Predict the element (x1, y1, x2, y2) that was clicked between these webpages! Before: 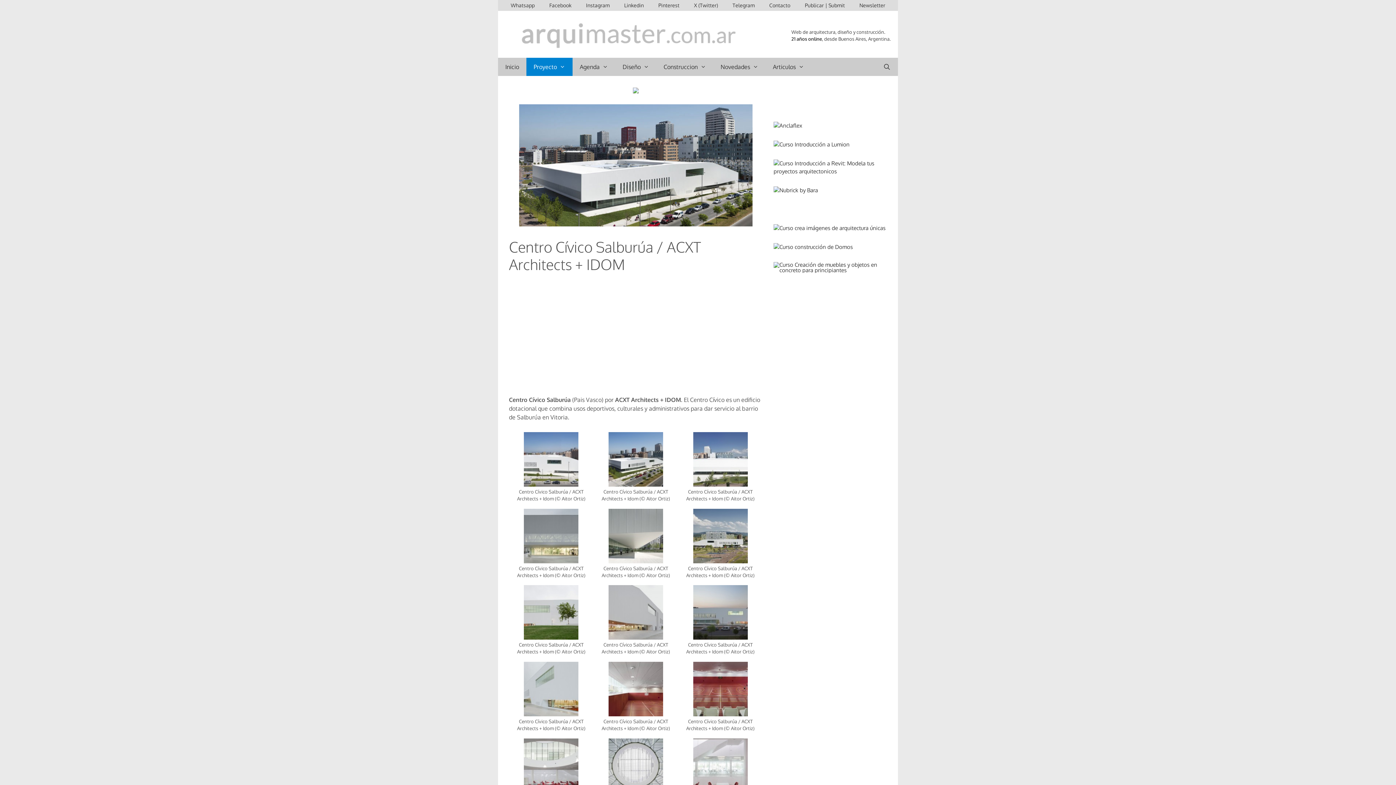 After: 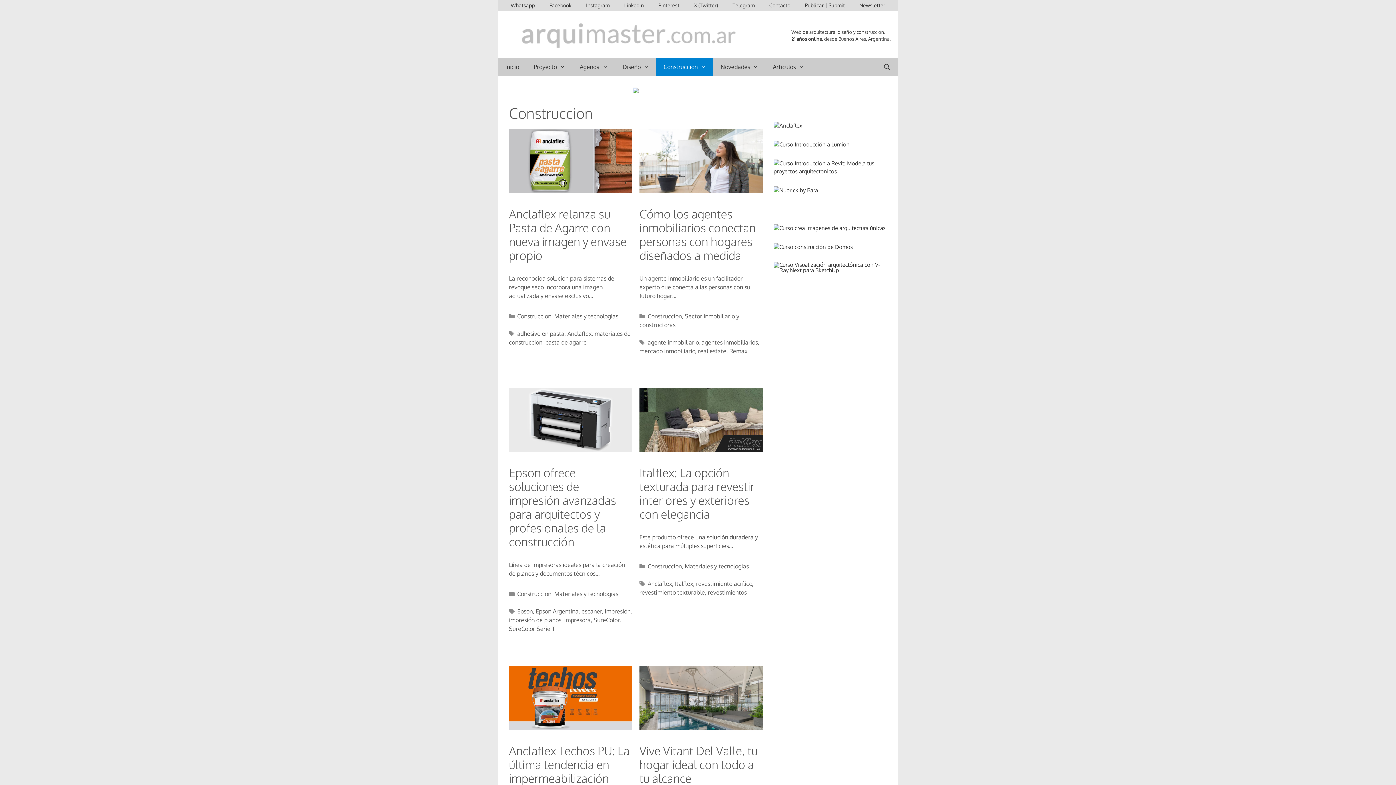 Action: label: Construccion bbox: (656, 57, 713, 75)